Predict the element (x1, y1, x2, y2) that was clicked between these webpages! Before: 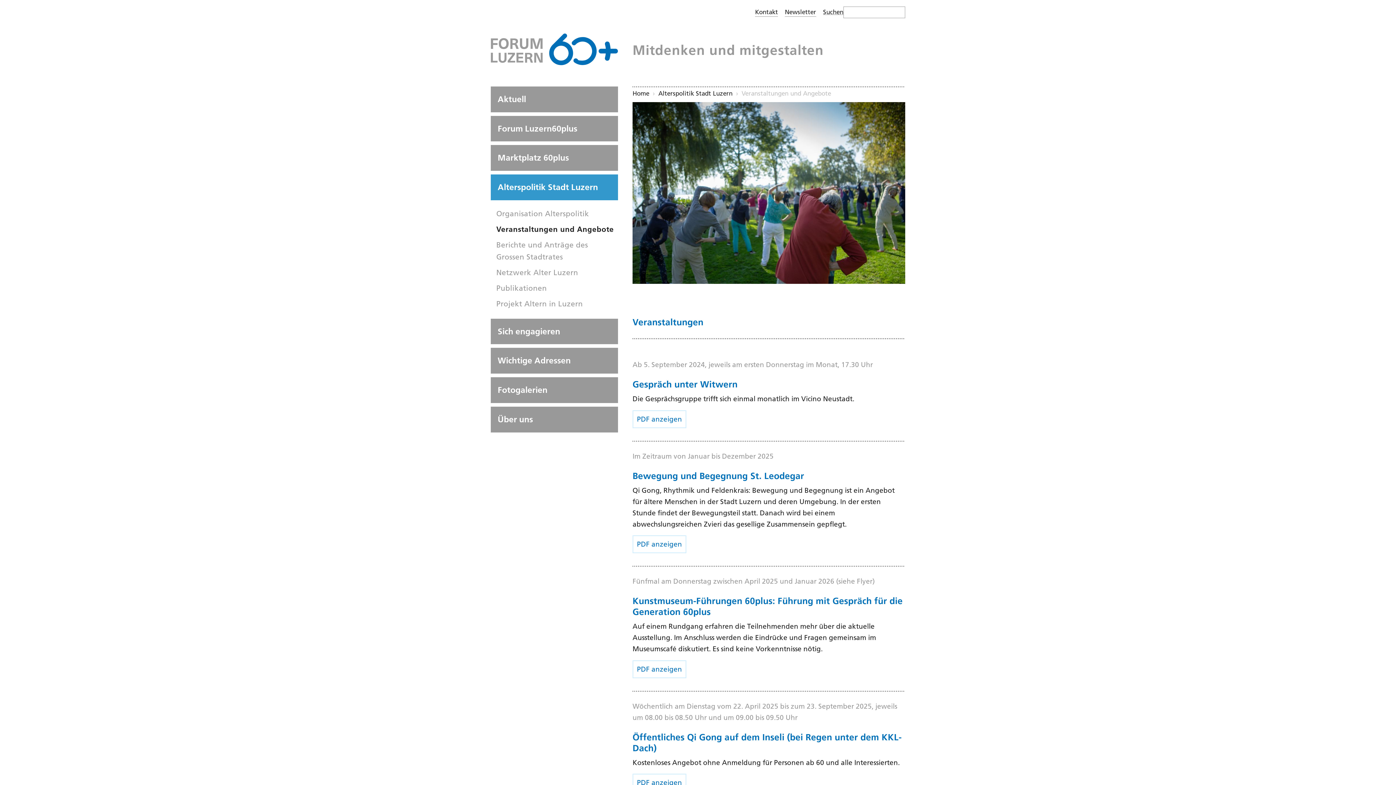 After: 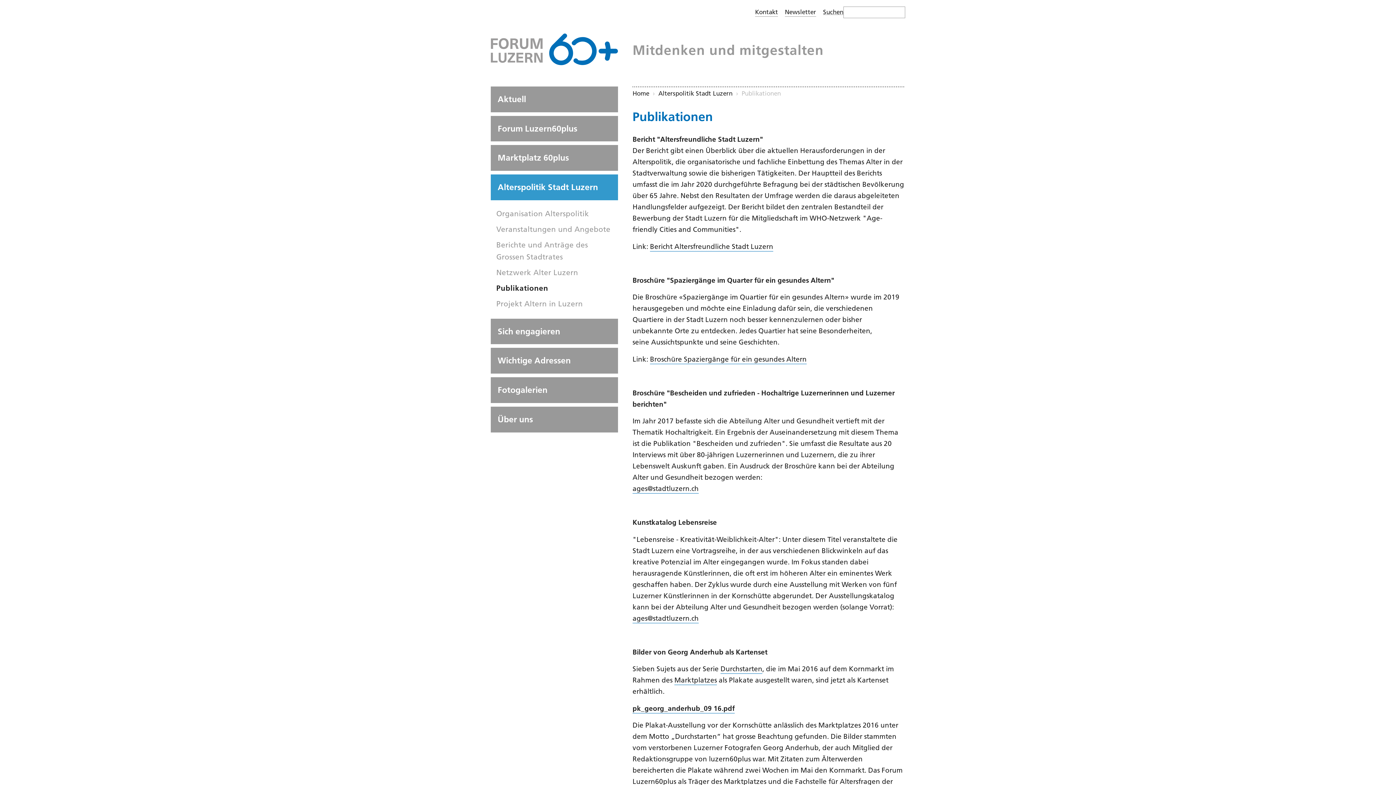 Action: label: Publikationen bbox: (496, 283, 546, 292)